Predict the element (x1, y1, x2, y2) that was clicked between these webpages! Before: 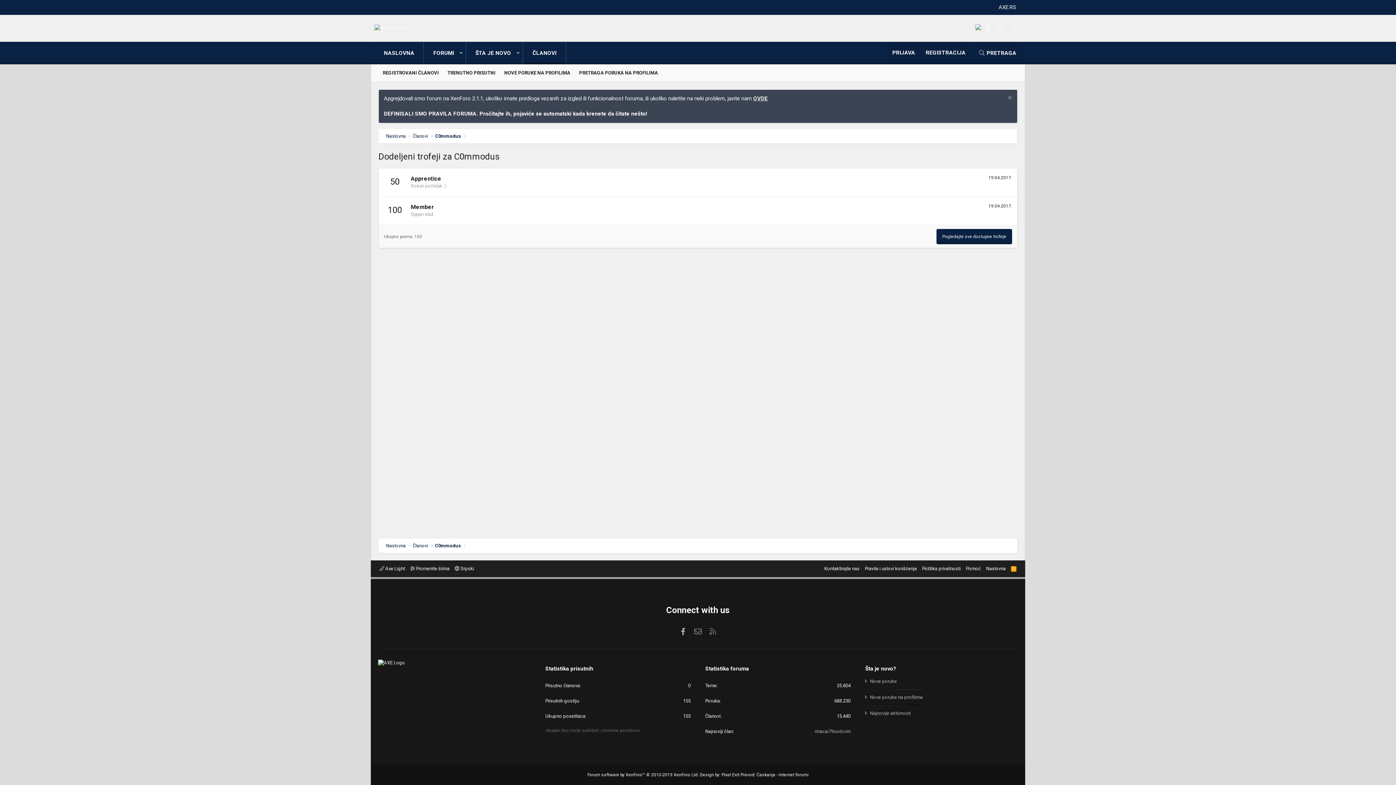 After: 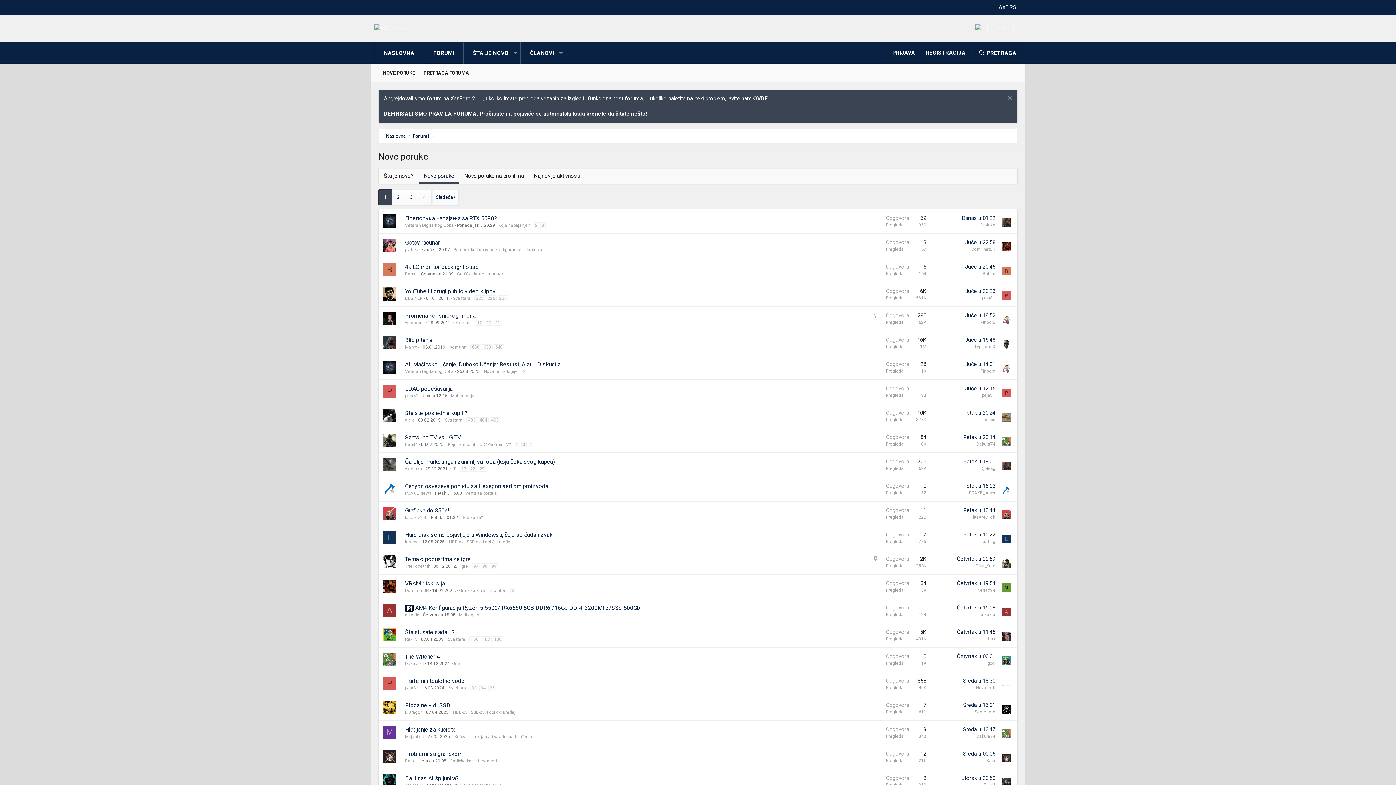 Action: bbox: (870, 678, 897, 689) label: Nove poruke